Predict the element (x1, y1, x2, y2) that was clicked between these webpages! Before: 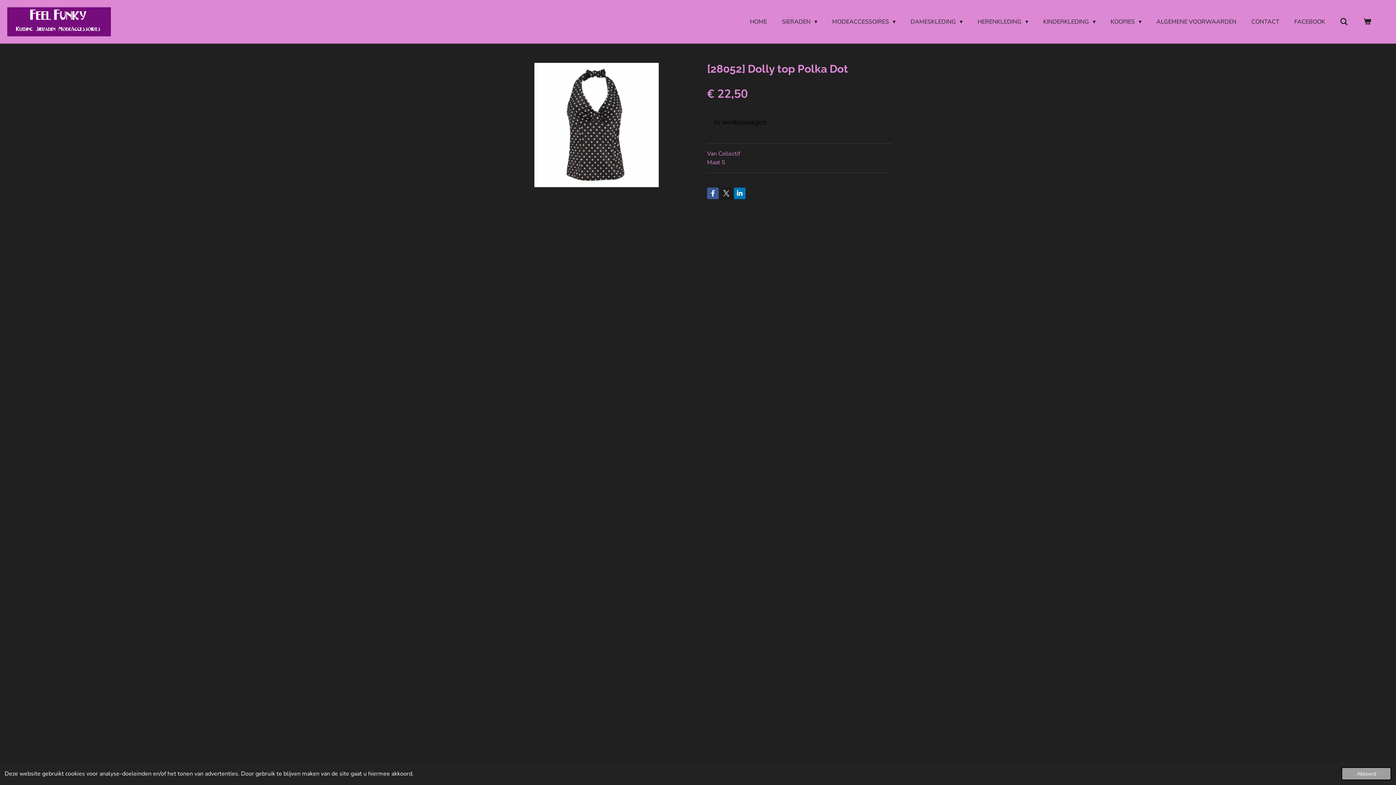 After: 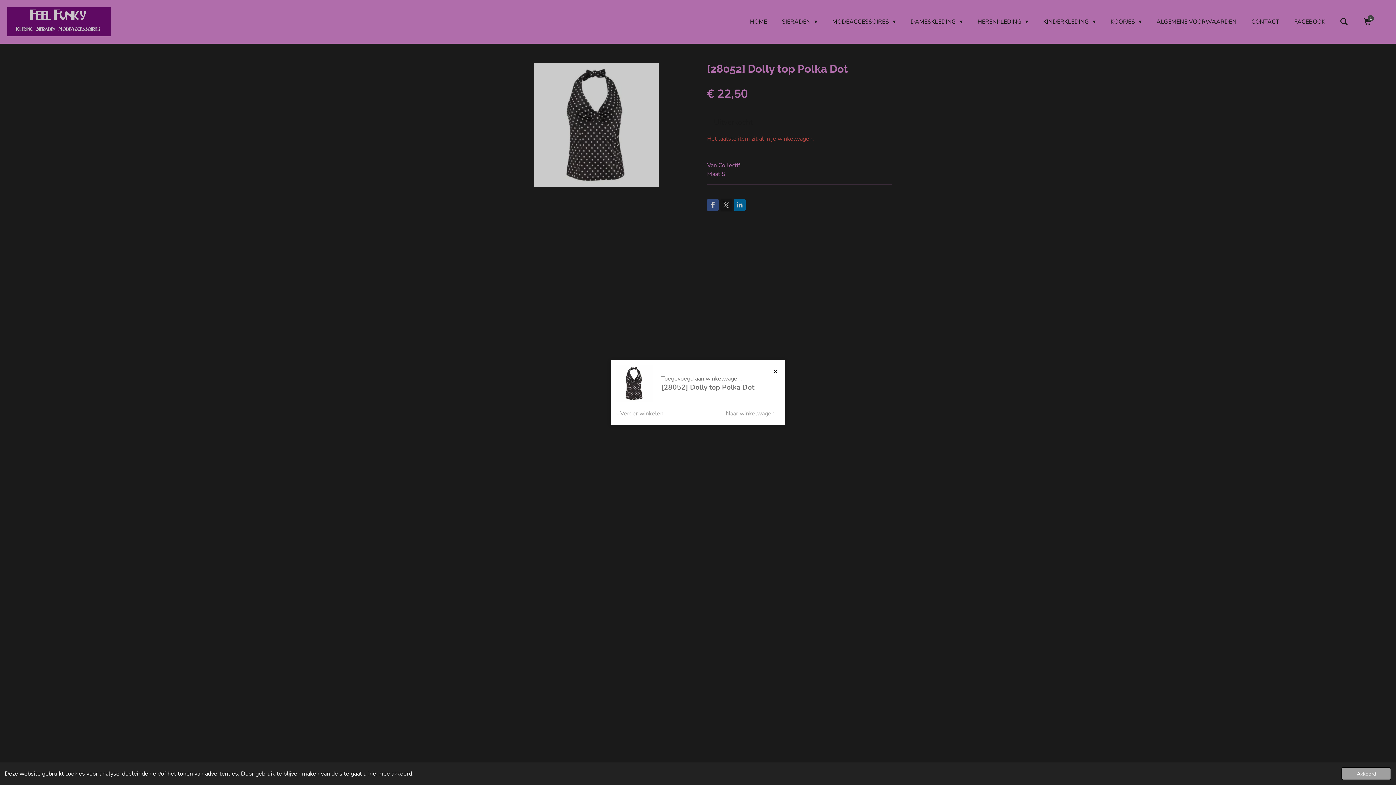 Action: bbox: (707, 112, 773, 131) label: In winkelwagen